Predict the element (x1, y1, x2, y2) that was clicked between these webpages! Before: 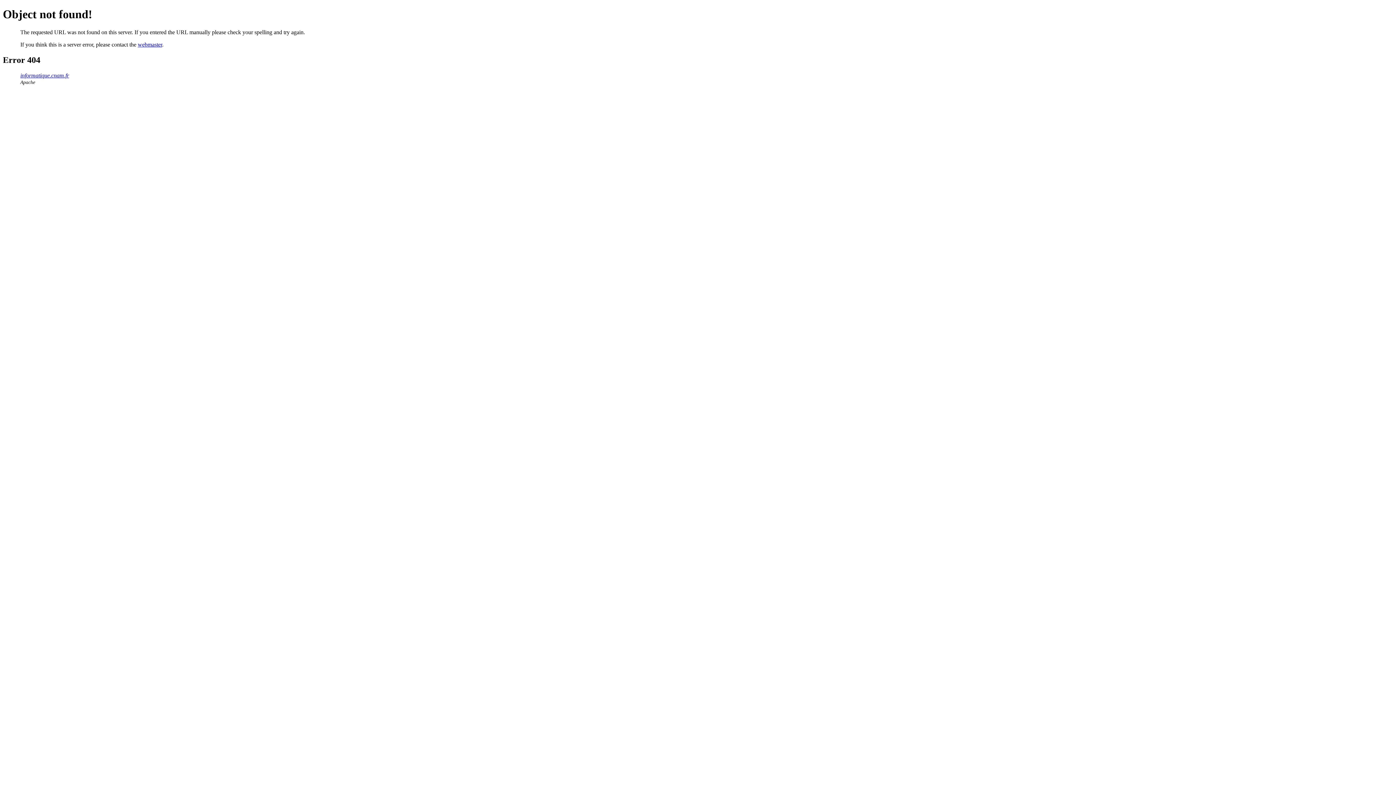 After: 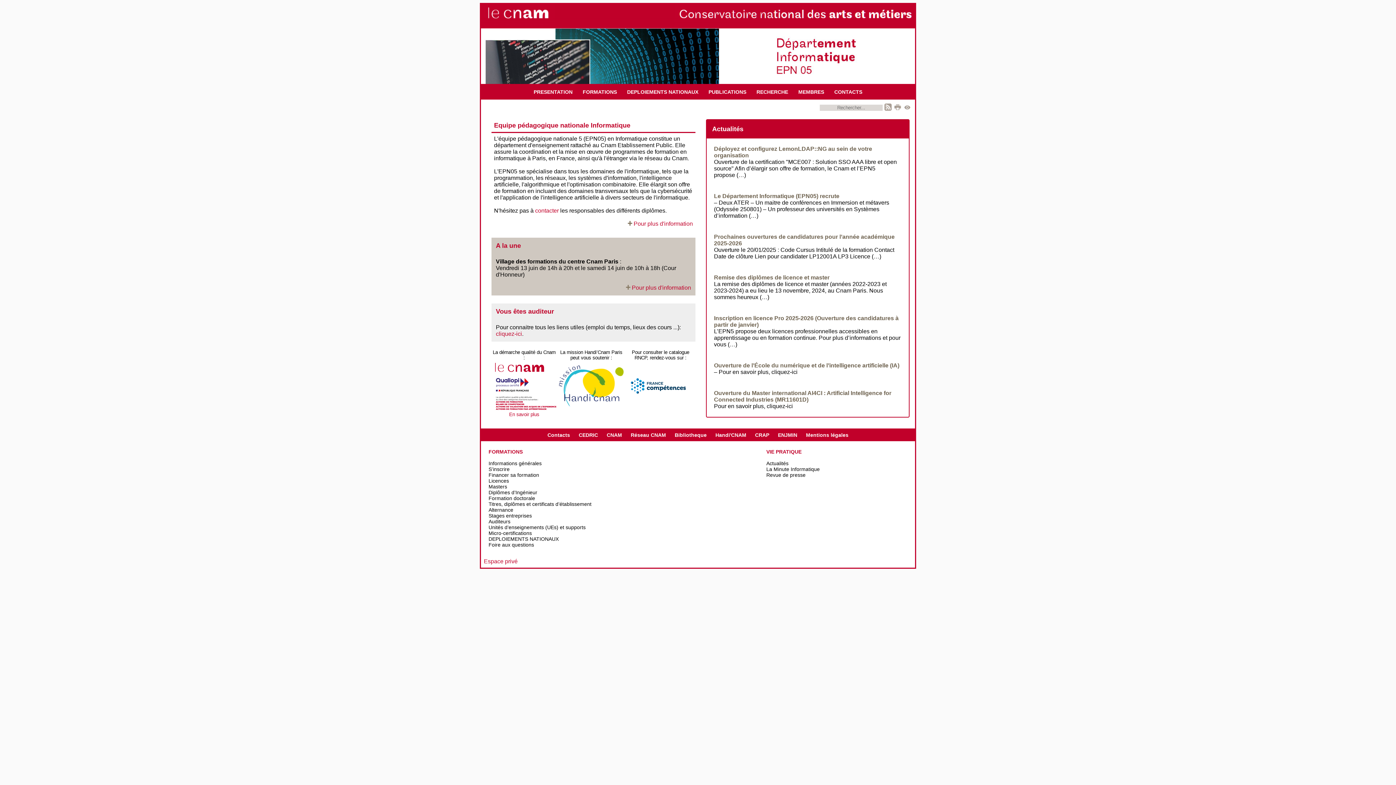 Action: label: informatique.cnam.fr bbox: (20, 72, 69, 78)